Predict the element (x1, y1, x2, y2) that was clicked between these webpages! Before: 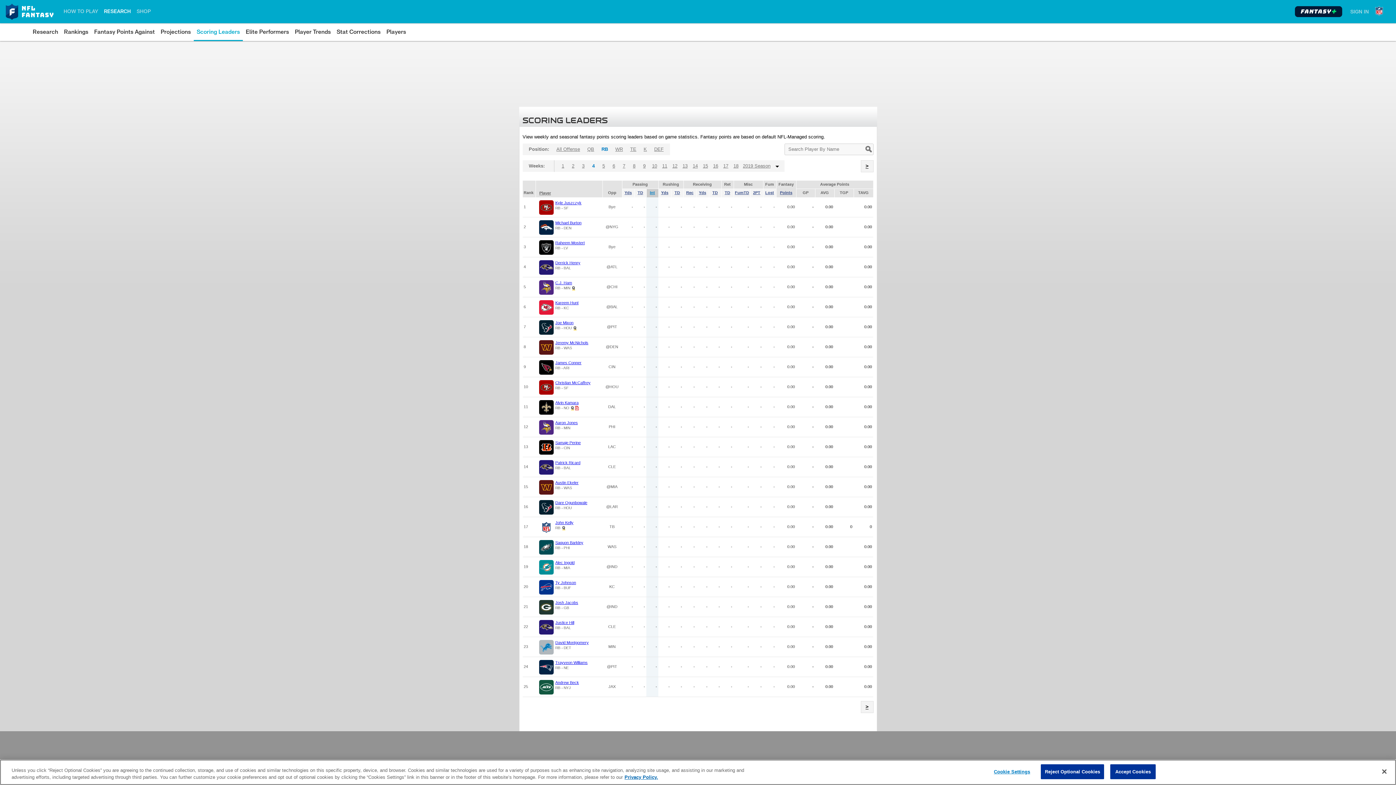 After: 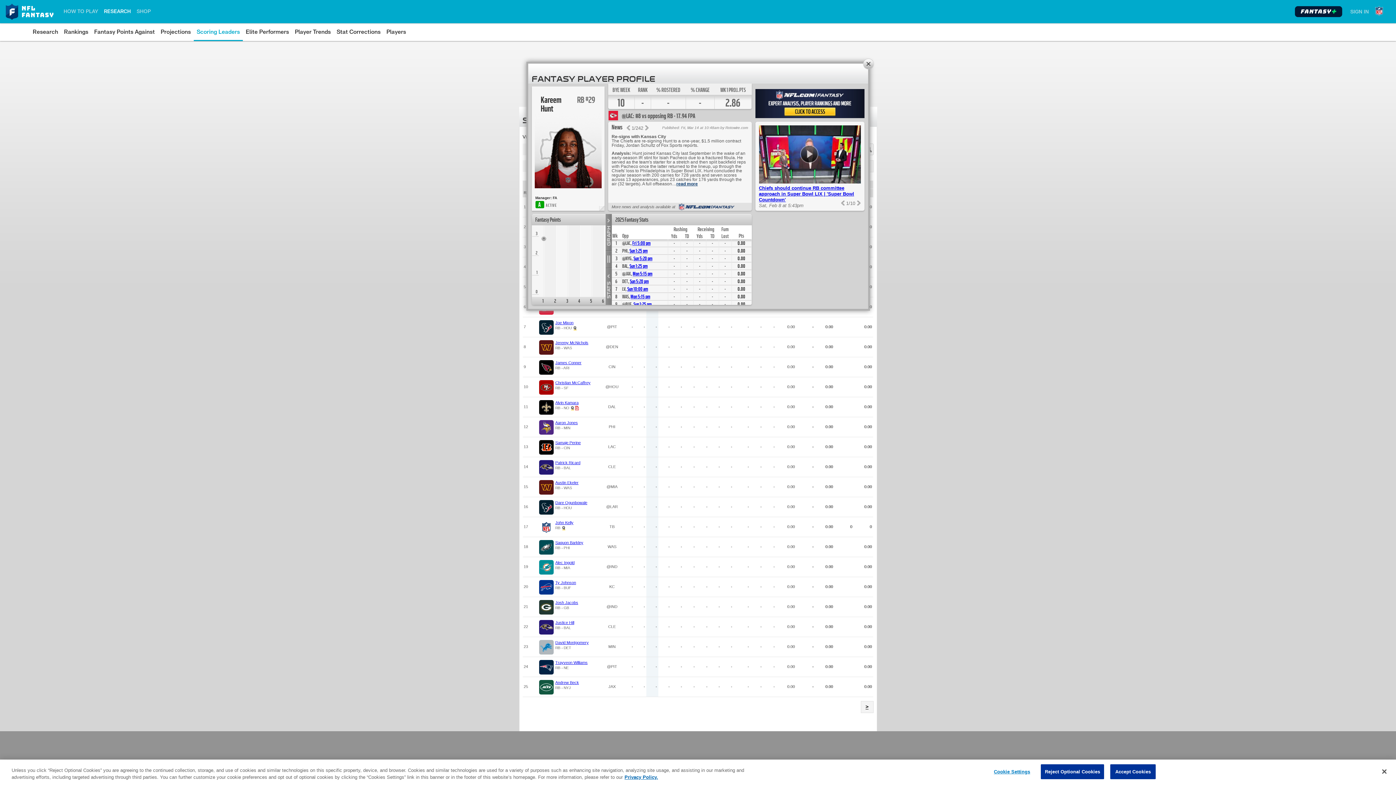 Action: bbox: (555, 300, 578, 305) label: Kareem Hunt